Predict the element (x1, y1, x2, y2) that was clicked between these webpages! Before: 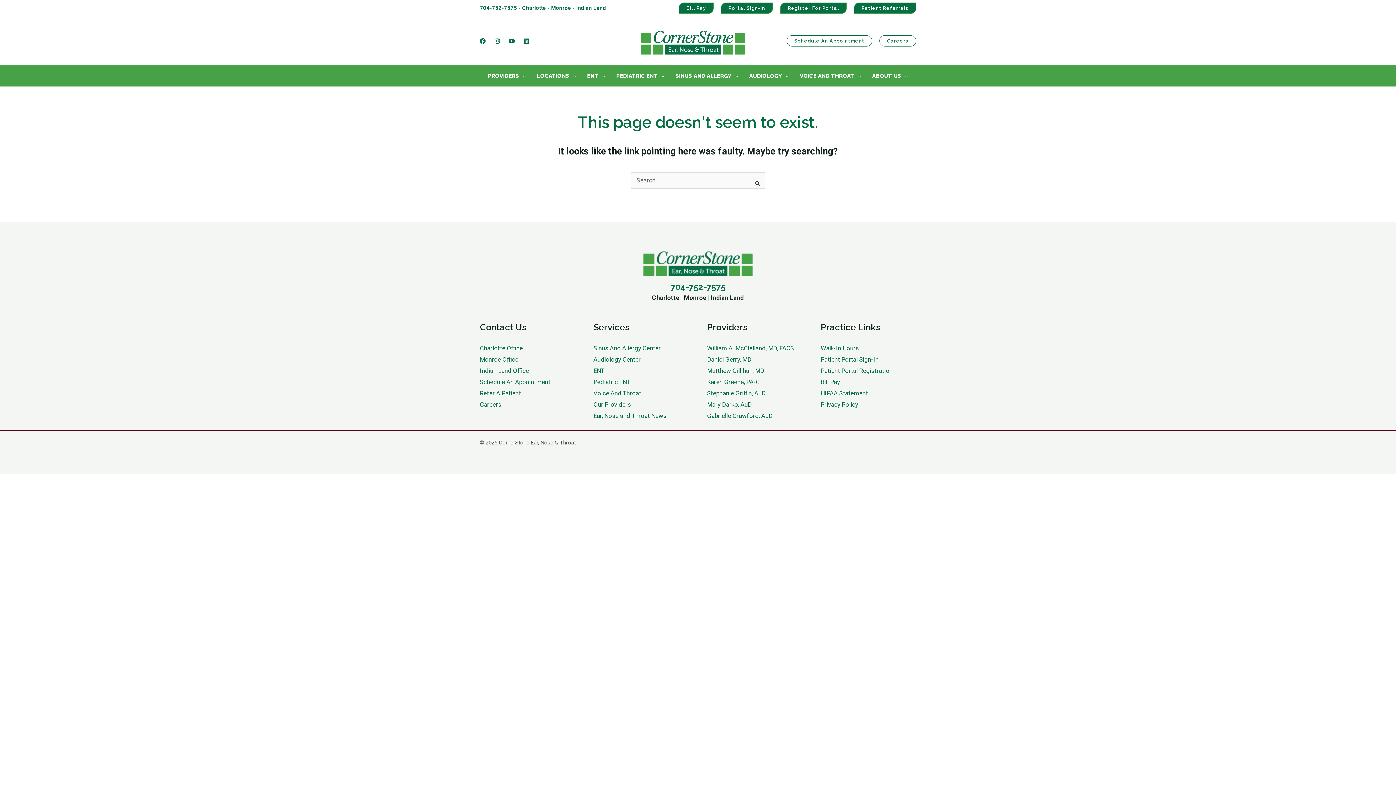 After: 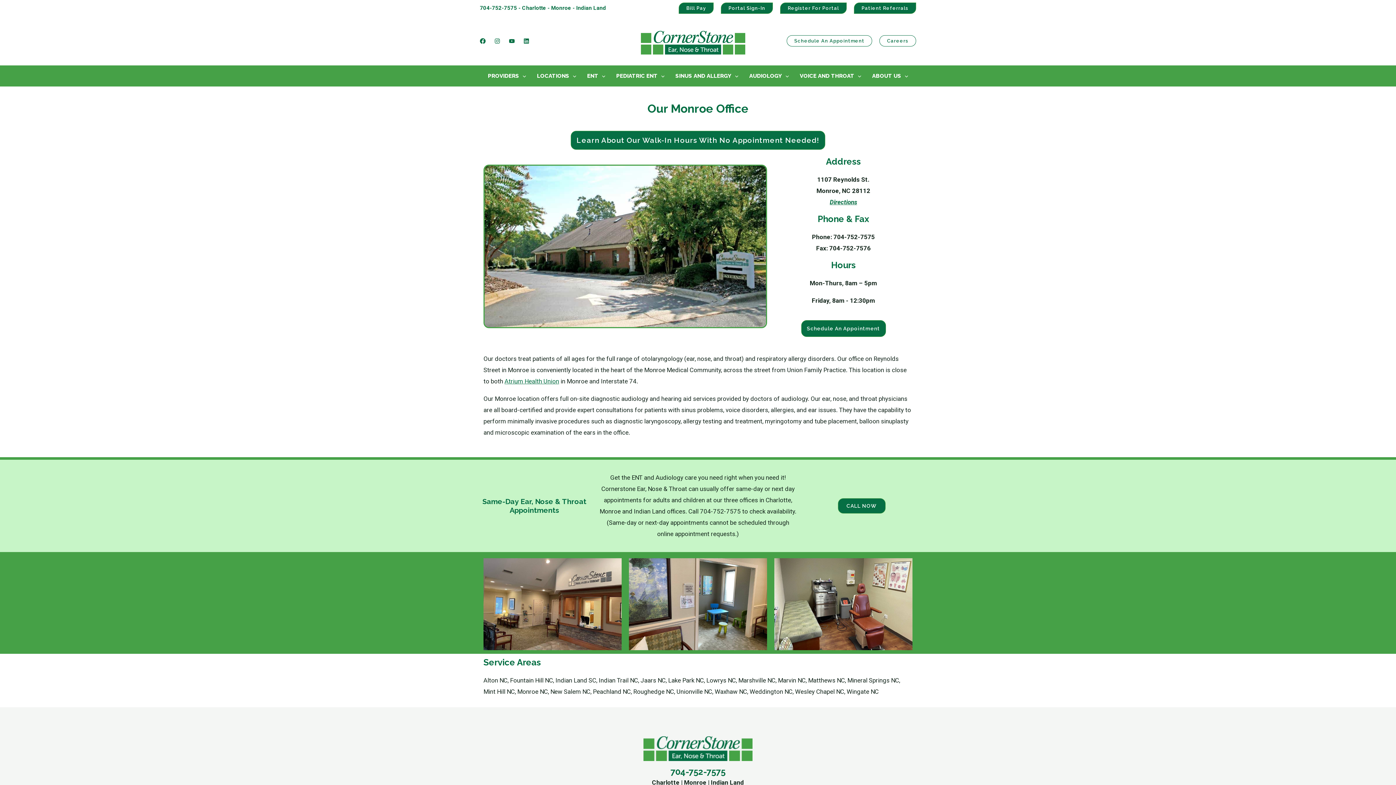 Action: label: Monroe Office bbox: (480, 354, 575, 365)